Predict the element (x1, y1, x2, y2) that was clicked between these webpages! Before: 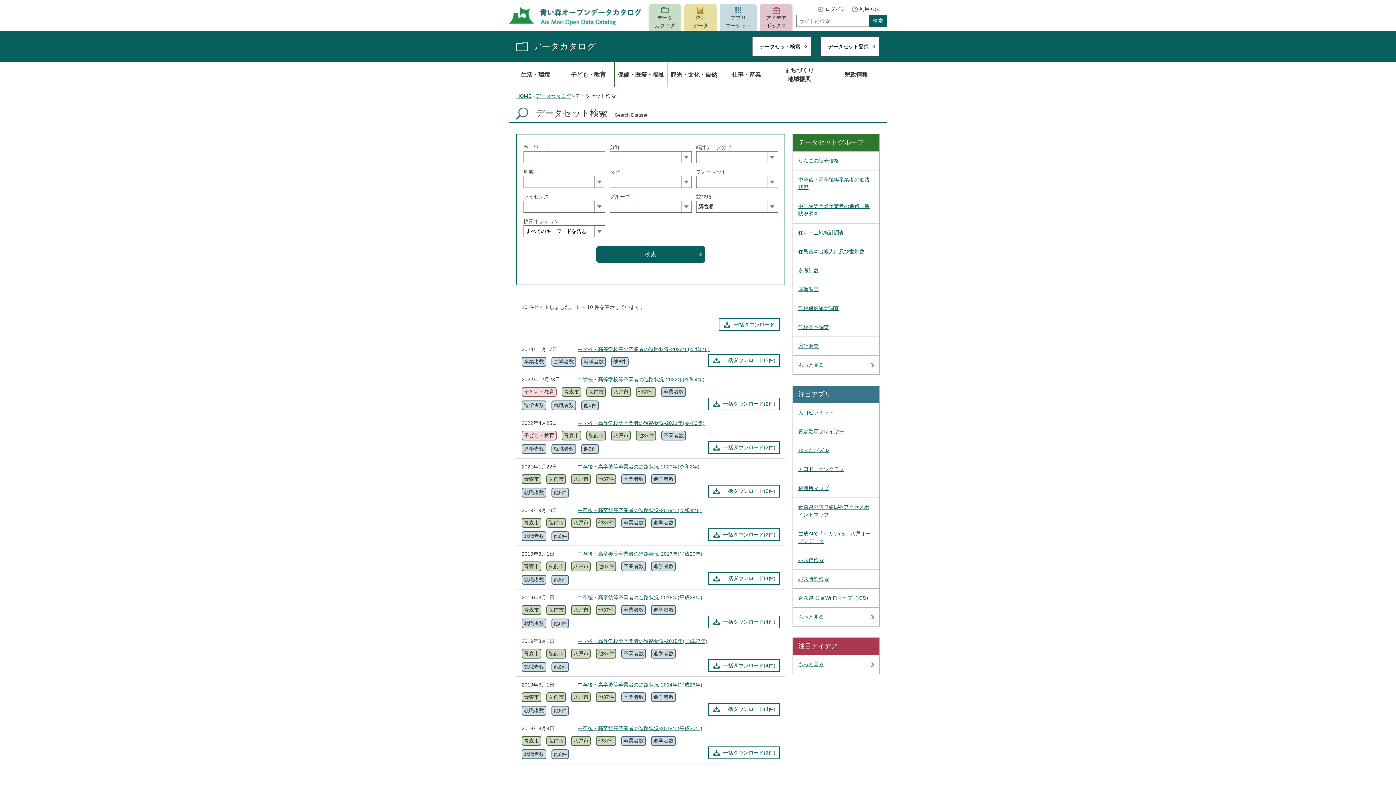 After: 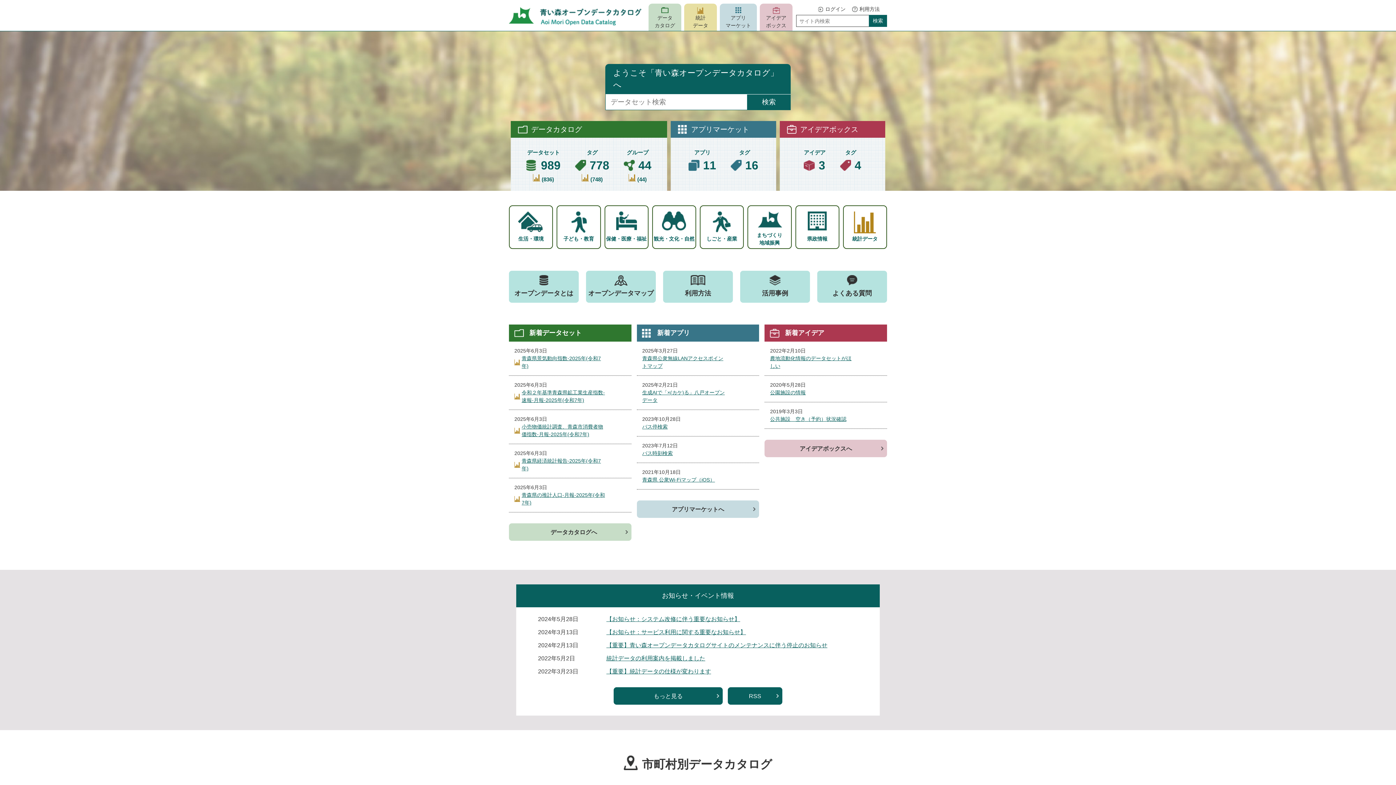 Action: label: HOME bbox: (516, 93, 531, 98)